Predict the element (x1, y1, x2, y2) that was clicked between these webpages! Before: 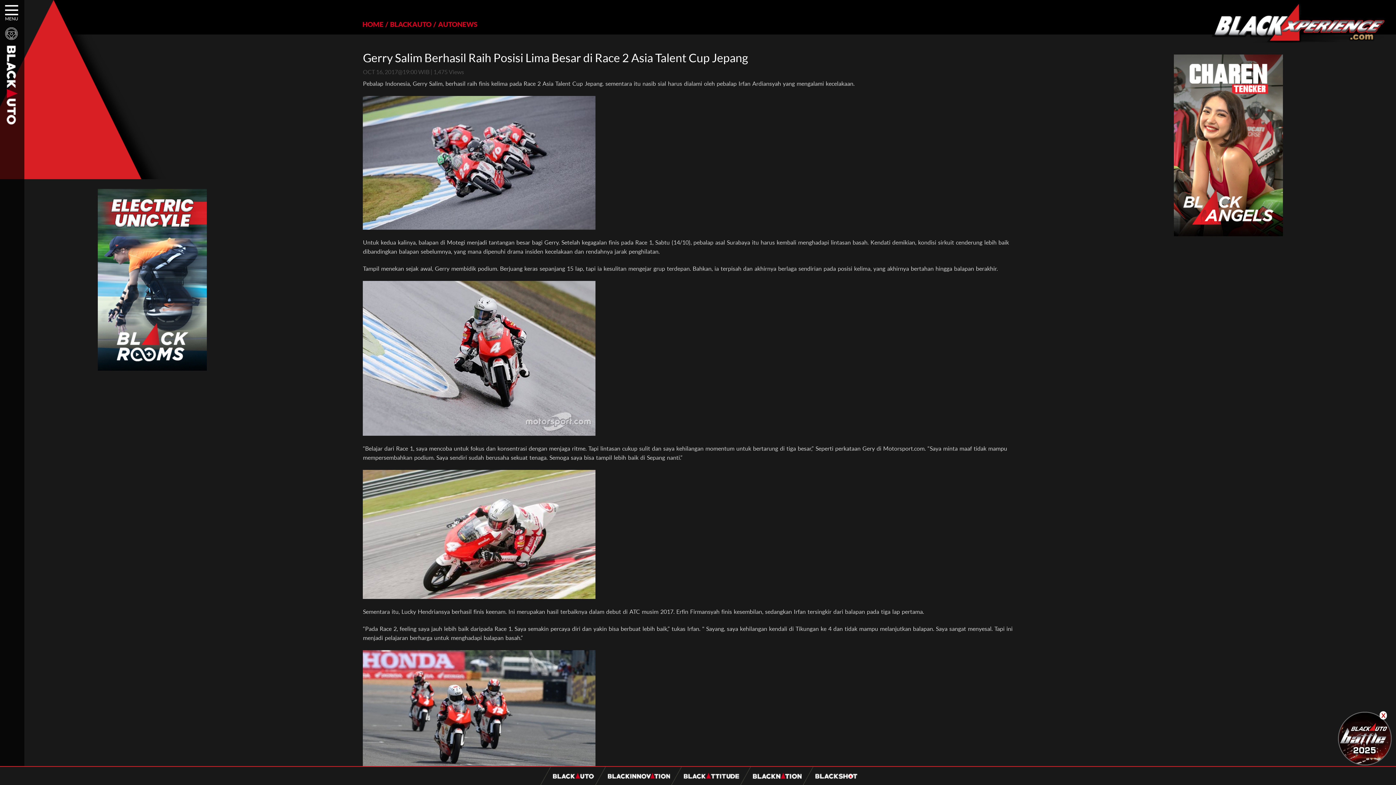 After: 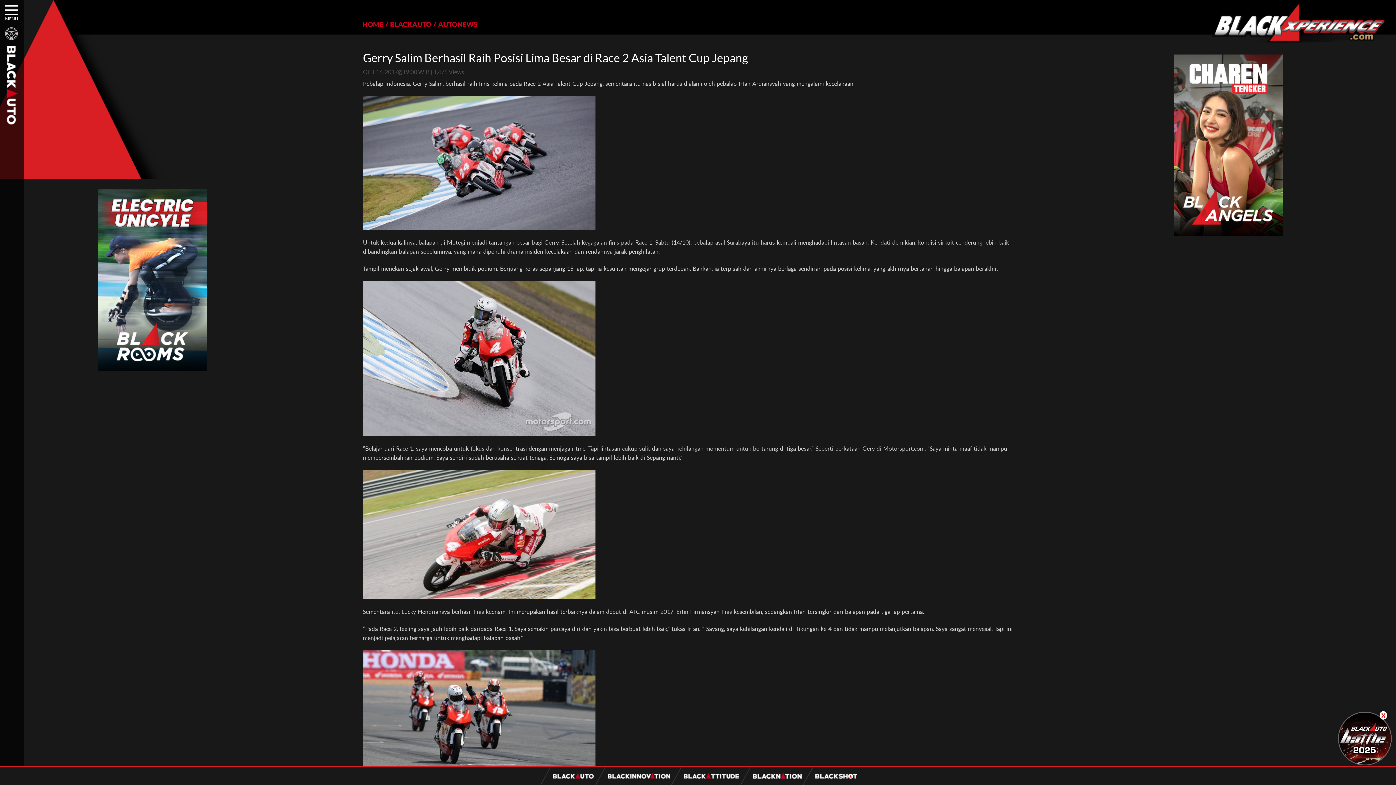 Action: bbox: (97, 189, 206, 370)